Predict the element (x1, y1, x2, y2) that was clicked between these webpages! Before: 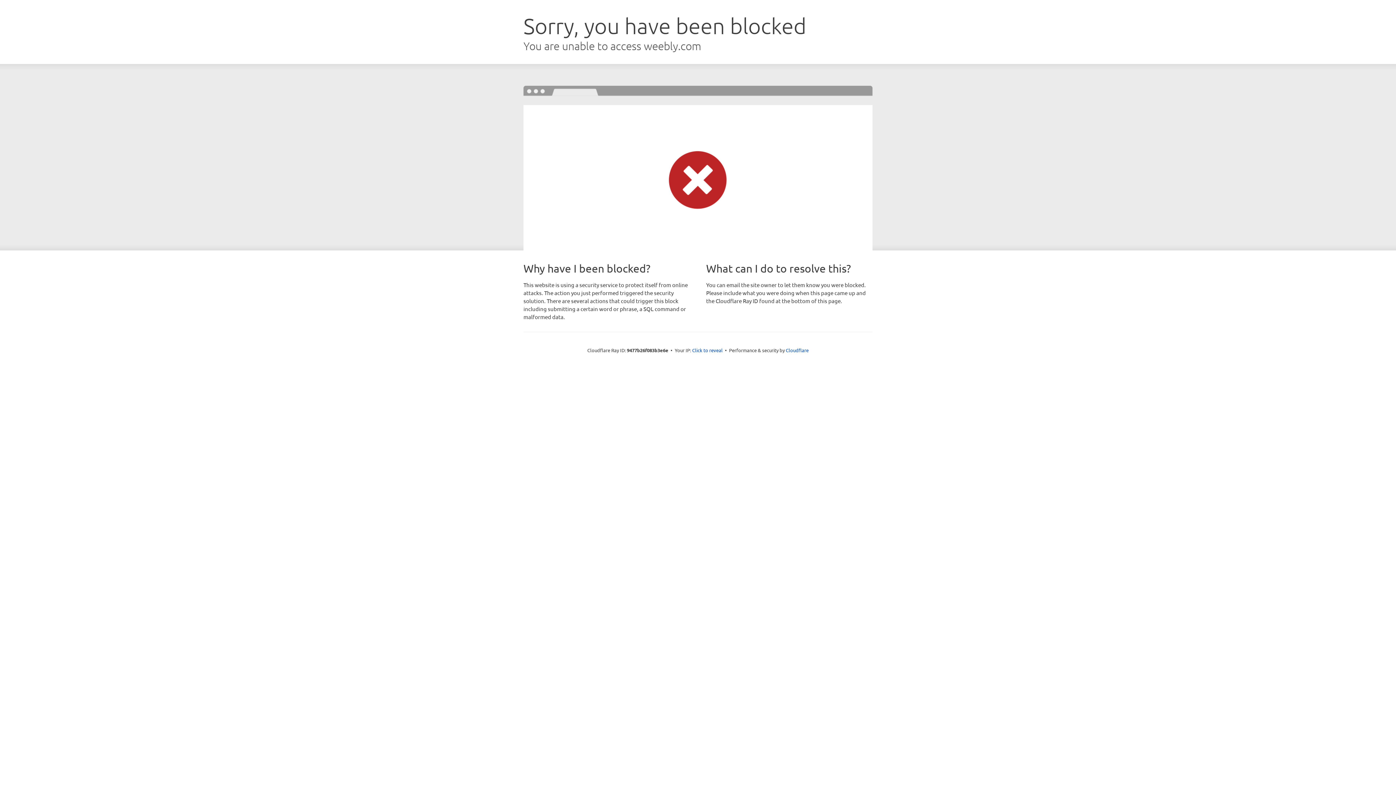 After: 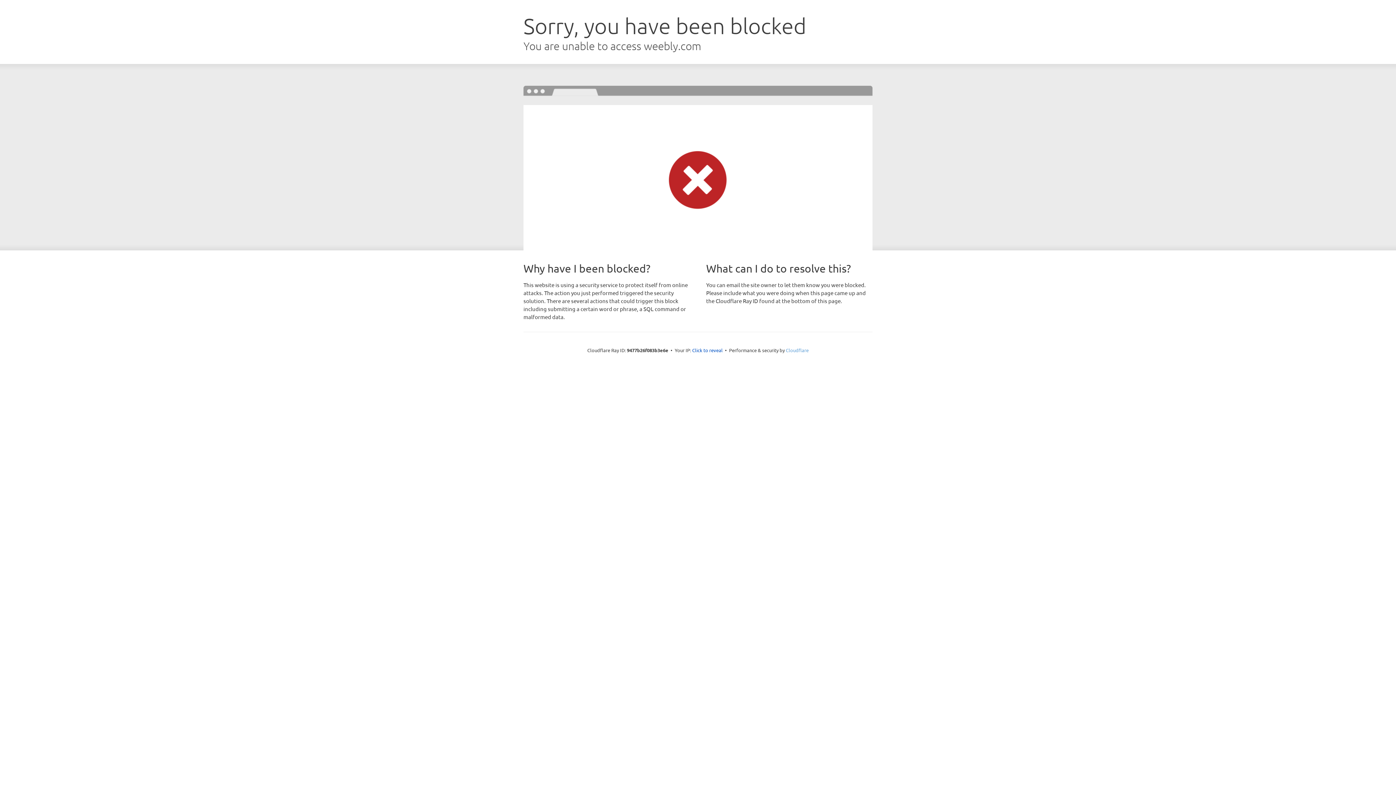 Action: label: Cloudflare bbox: (786, 347, 808, 353)